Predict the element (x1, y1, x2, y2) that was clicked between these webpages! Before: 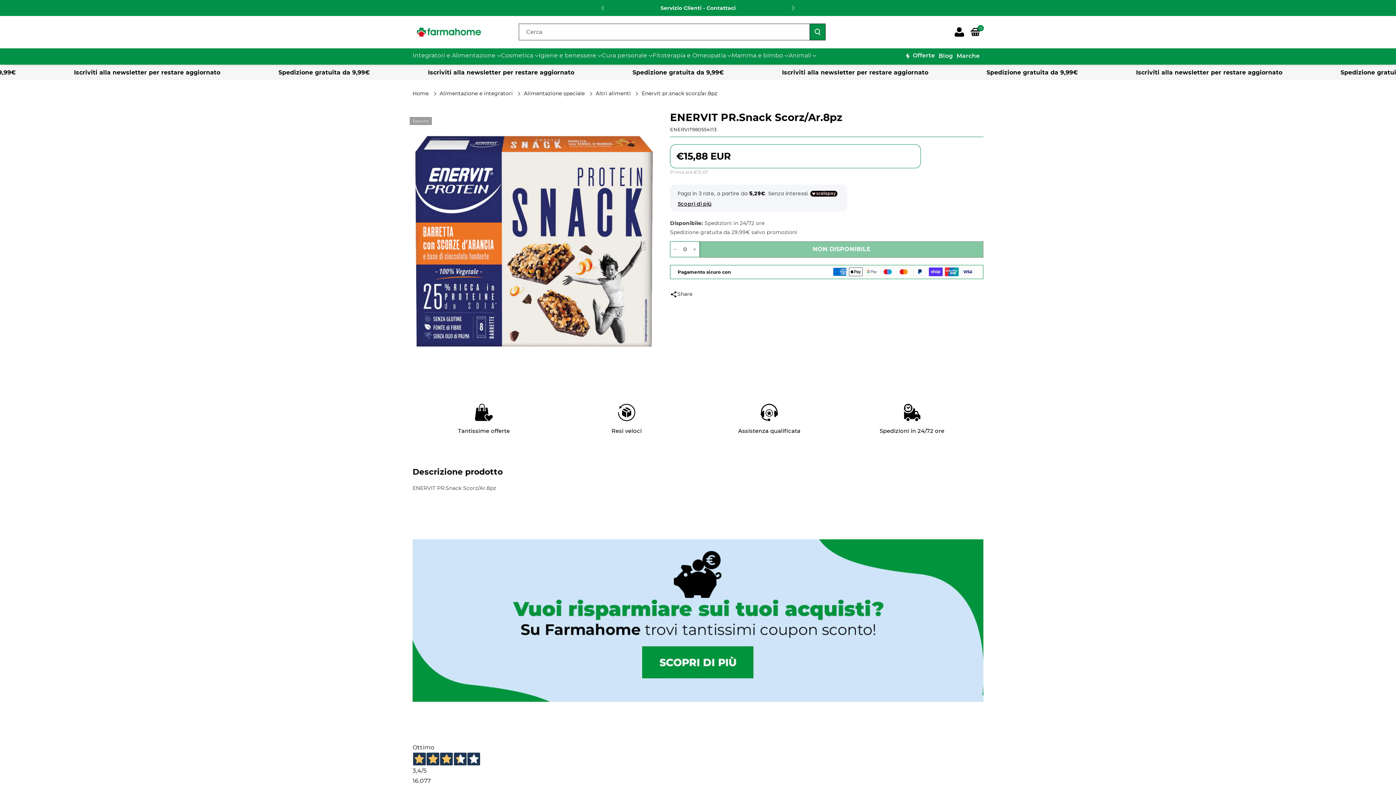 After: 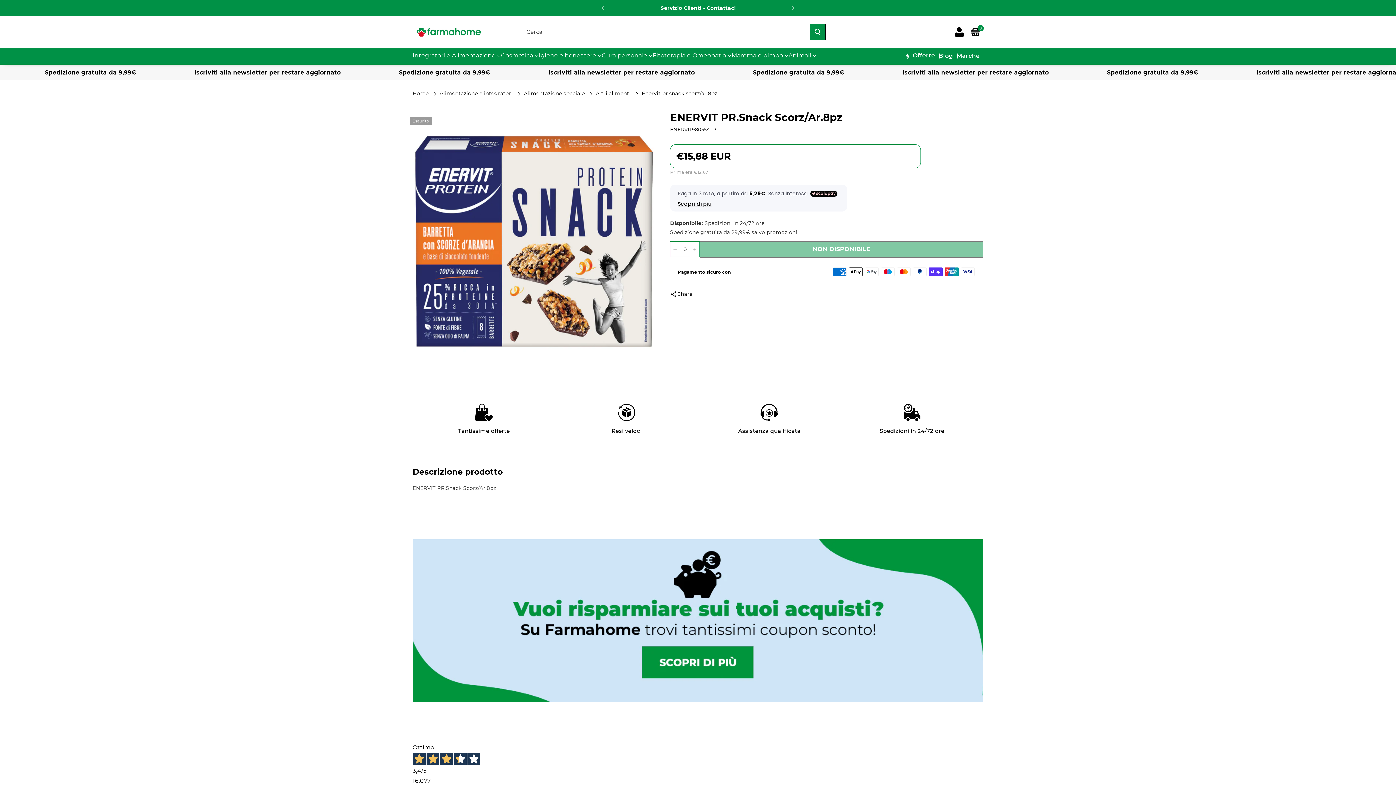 Action: label: Aumenta quantità per ENERVIT PR.Snack Scorz/Ar.8pz bbox: (690, 241, 699, 257)